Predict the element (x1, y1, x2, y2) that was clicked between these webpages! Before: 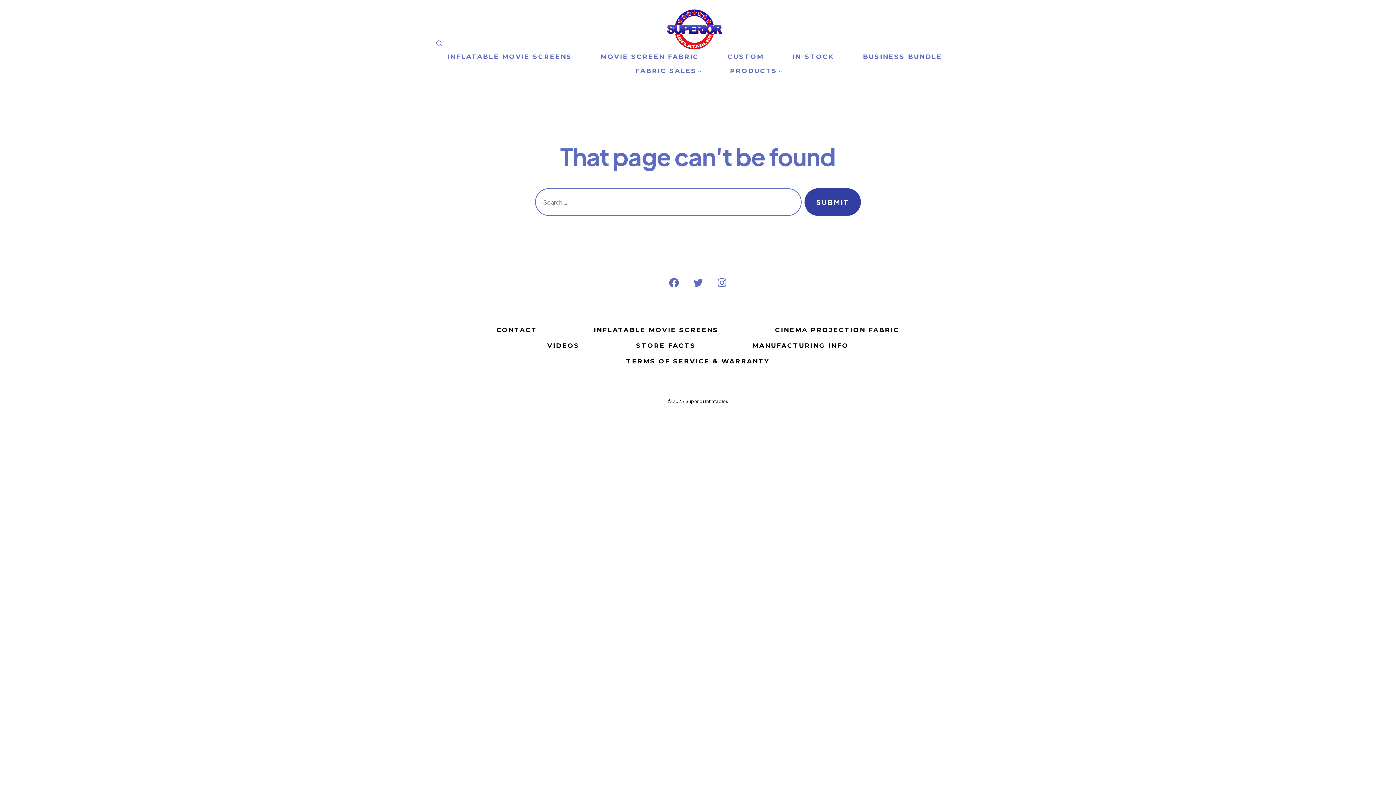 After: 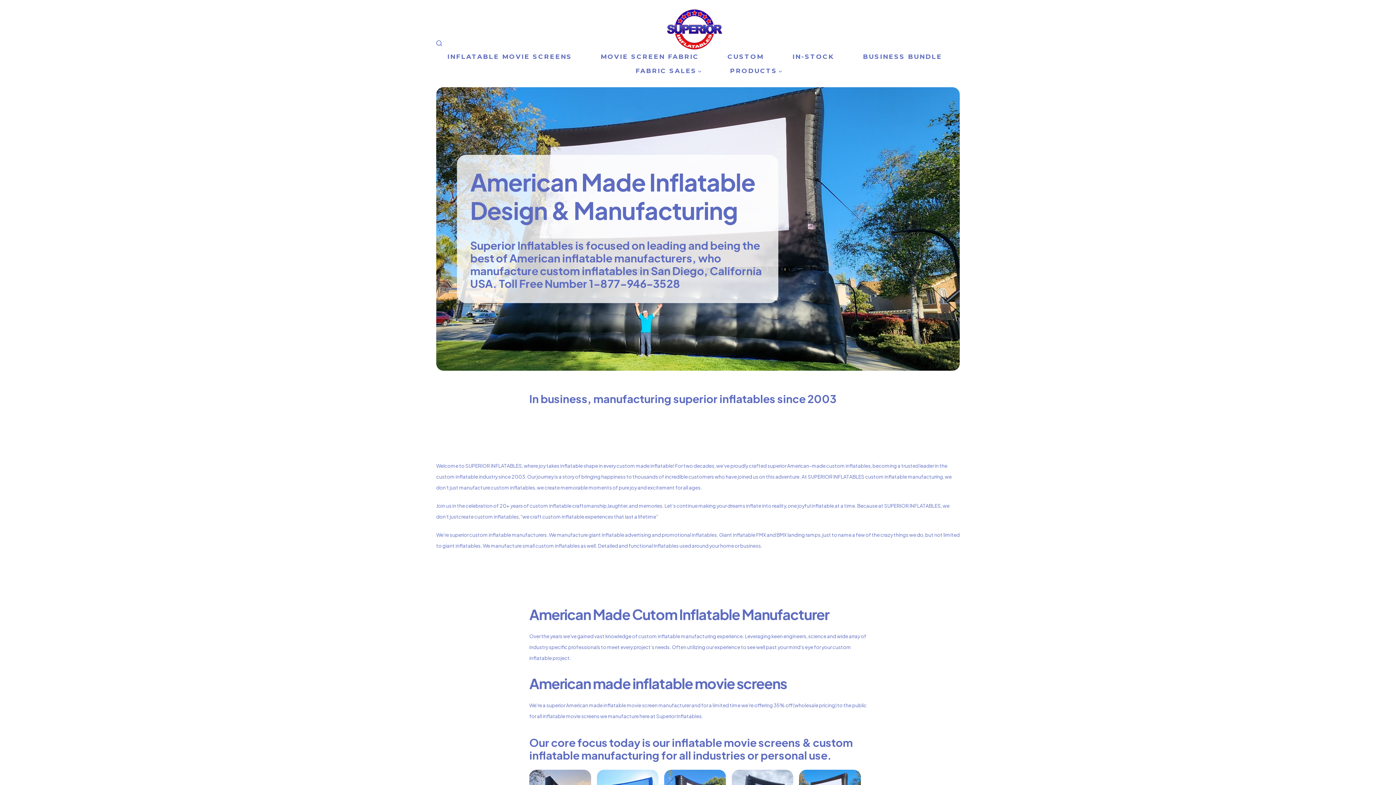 Action: bbox: (667, 9, 722, 49)